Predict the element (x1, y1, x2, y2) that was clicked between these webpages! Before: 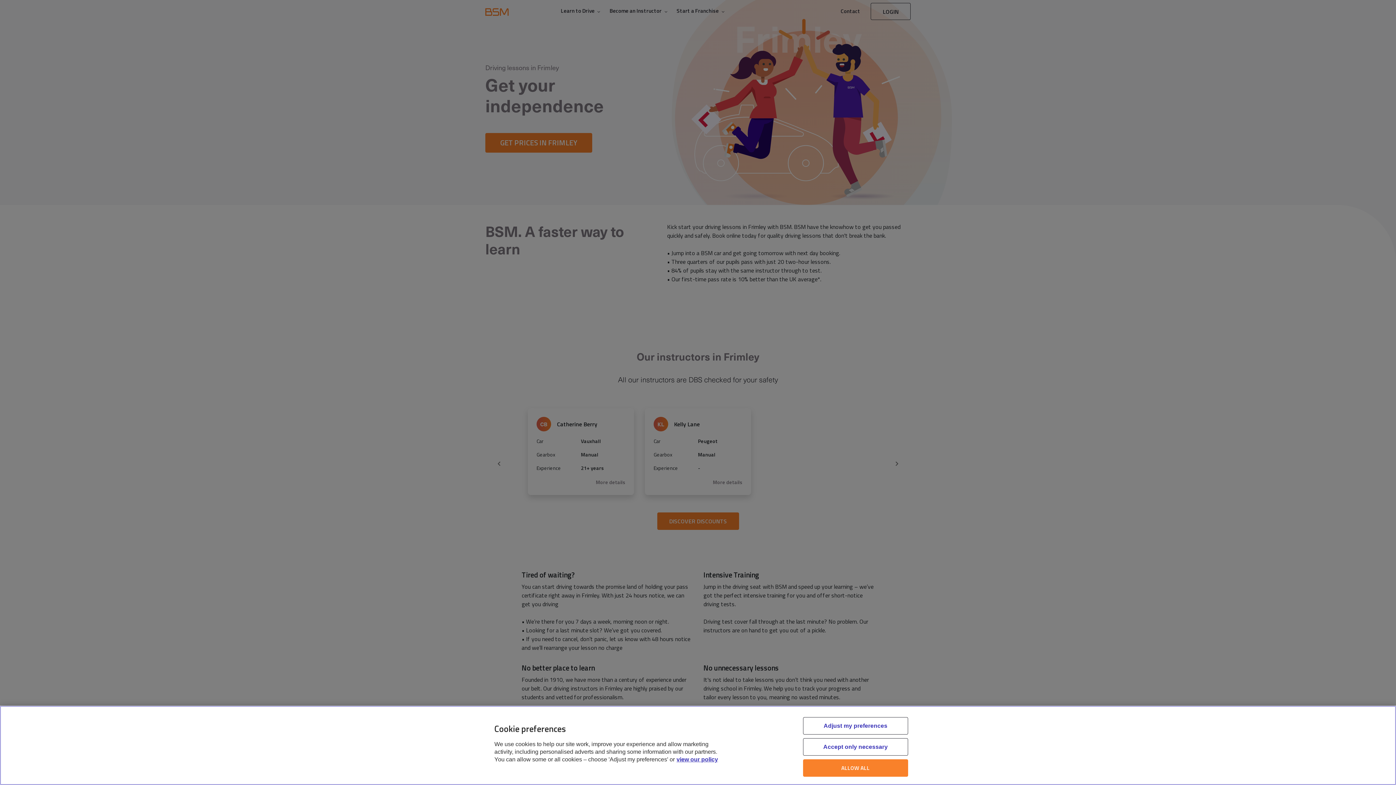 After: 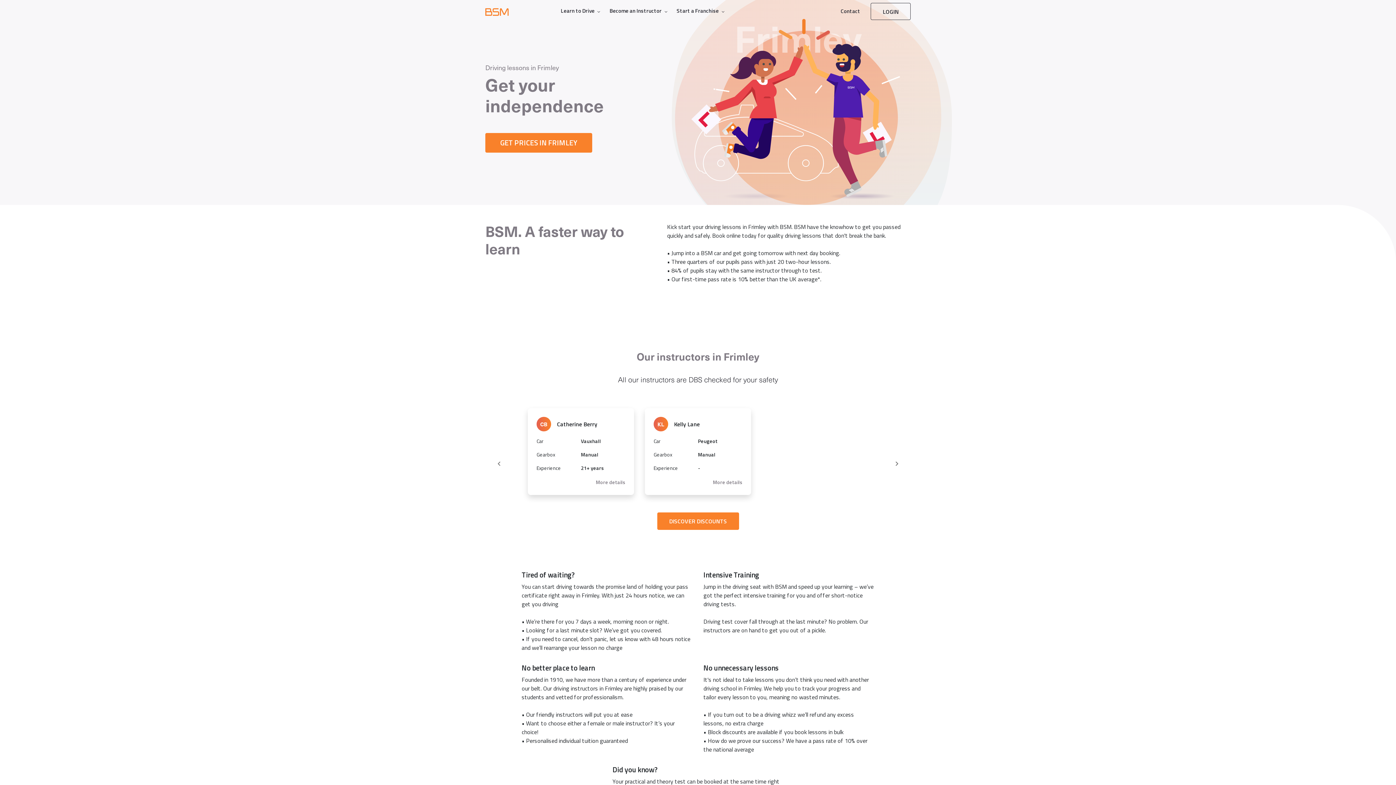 Action: bbox: (803, 759, 908, 777) label: ALLOW ALL